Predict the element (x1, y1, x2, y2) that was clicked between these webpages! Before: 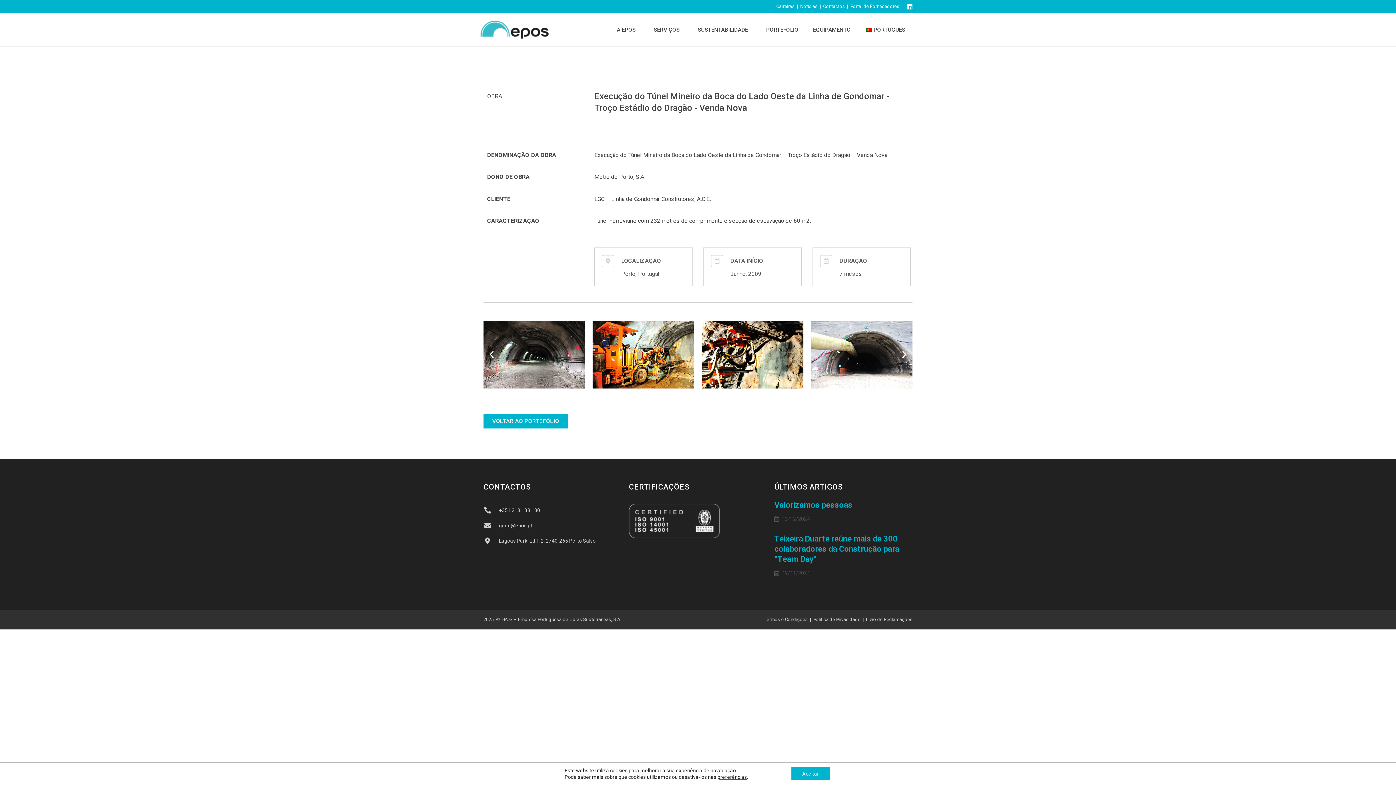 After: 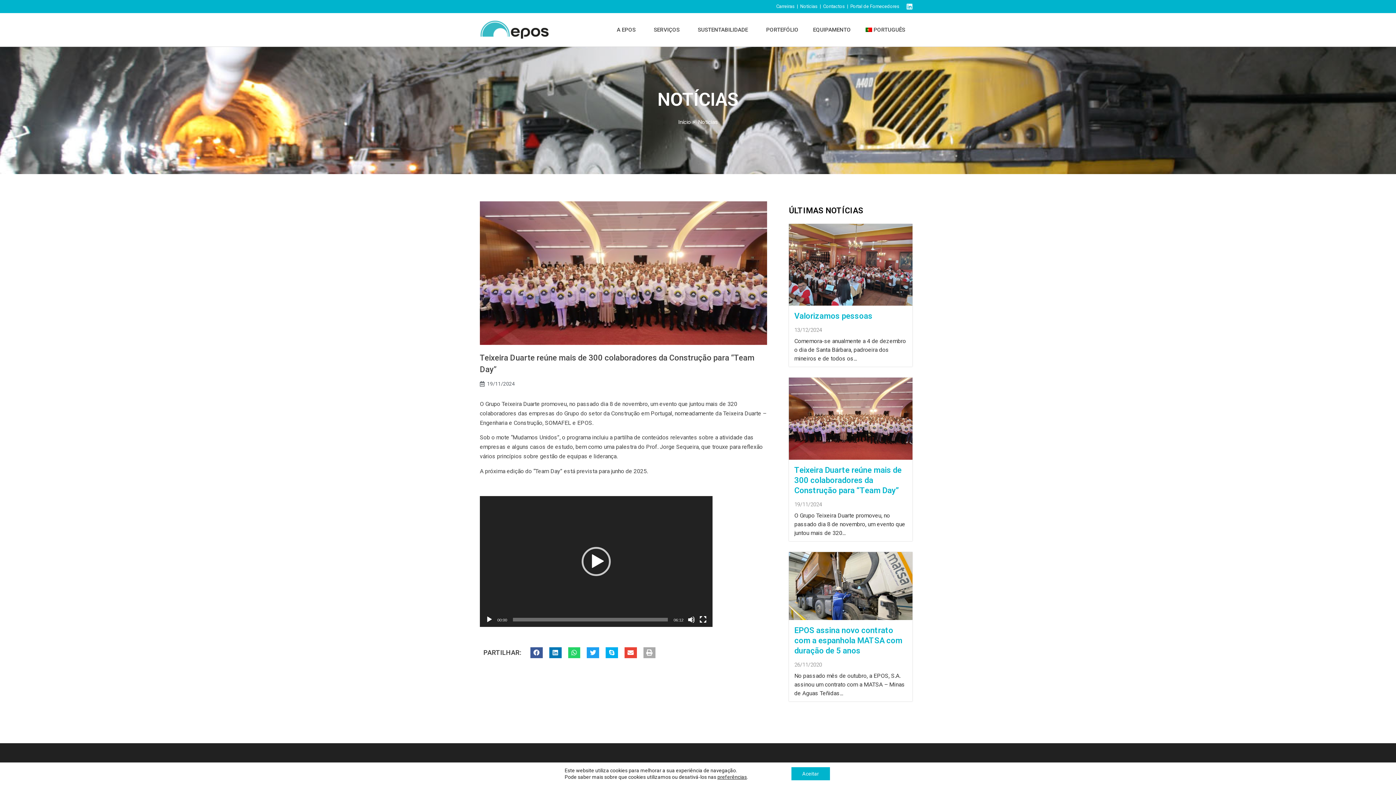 Action: bbox: (774, 534, 899, 564) label: Teixeira Duarte reúne mais de 300 colaboradores da Construção para “Team Day”